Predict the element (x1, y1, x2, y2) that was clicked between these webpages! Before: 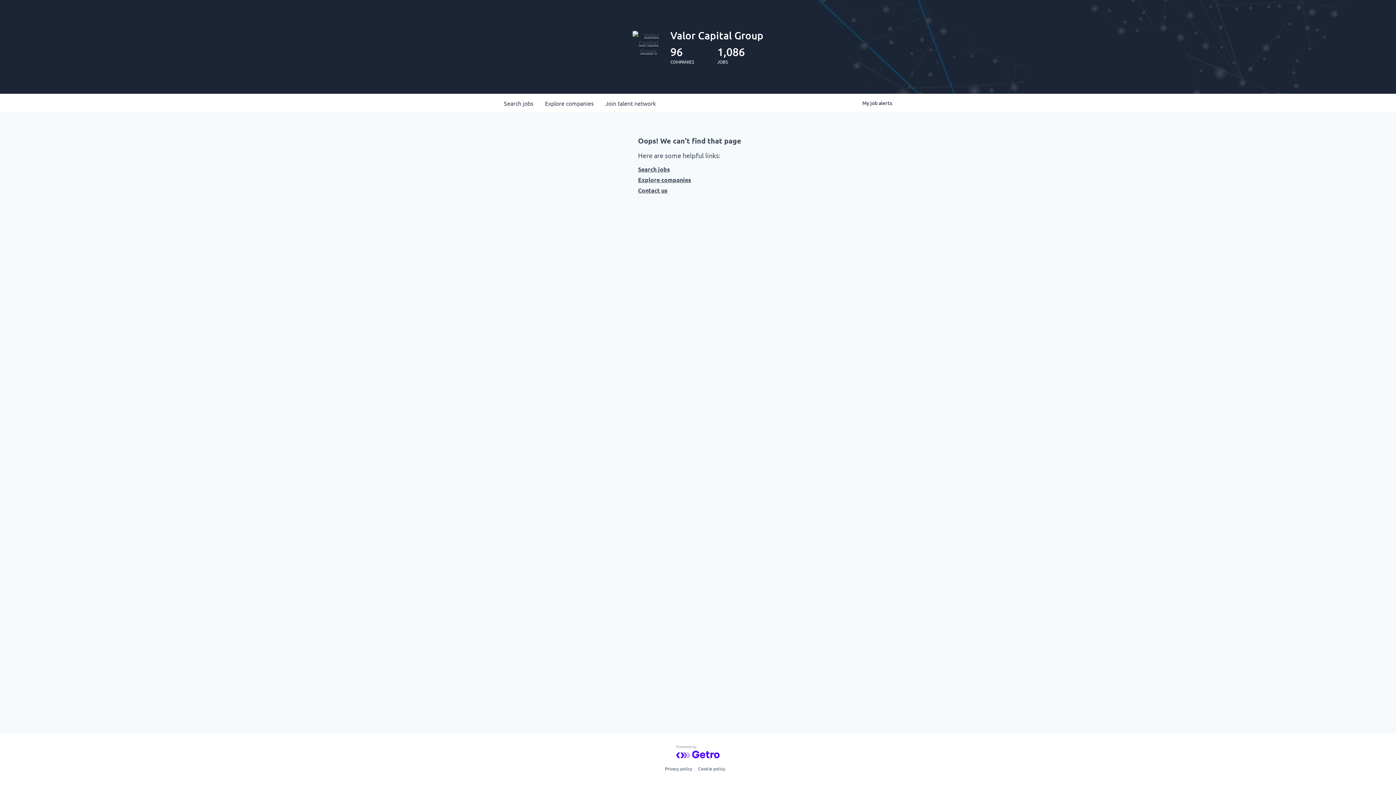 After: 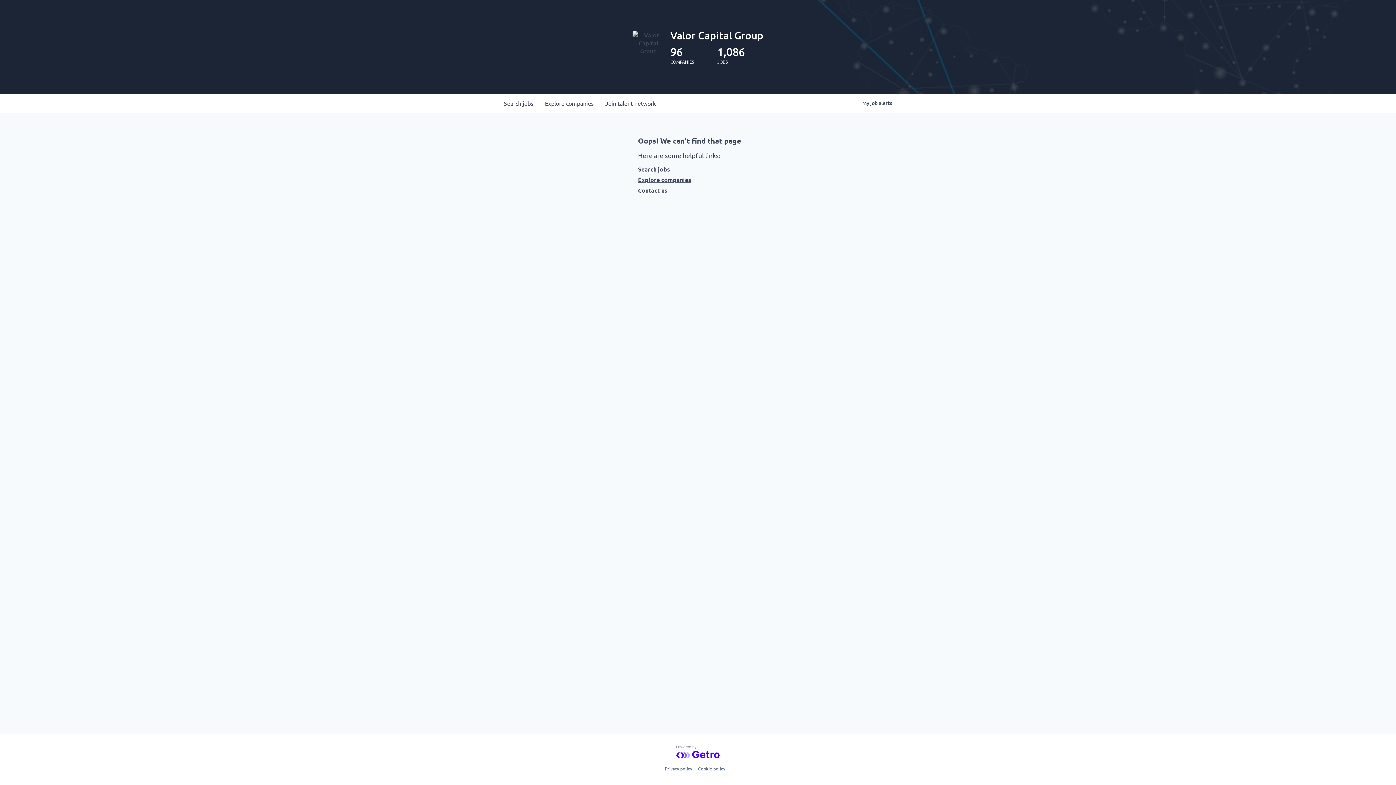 Action: bbox: (676, 745, 720, 758)